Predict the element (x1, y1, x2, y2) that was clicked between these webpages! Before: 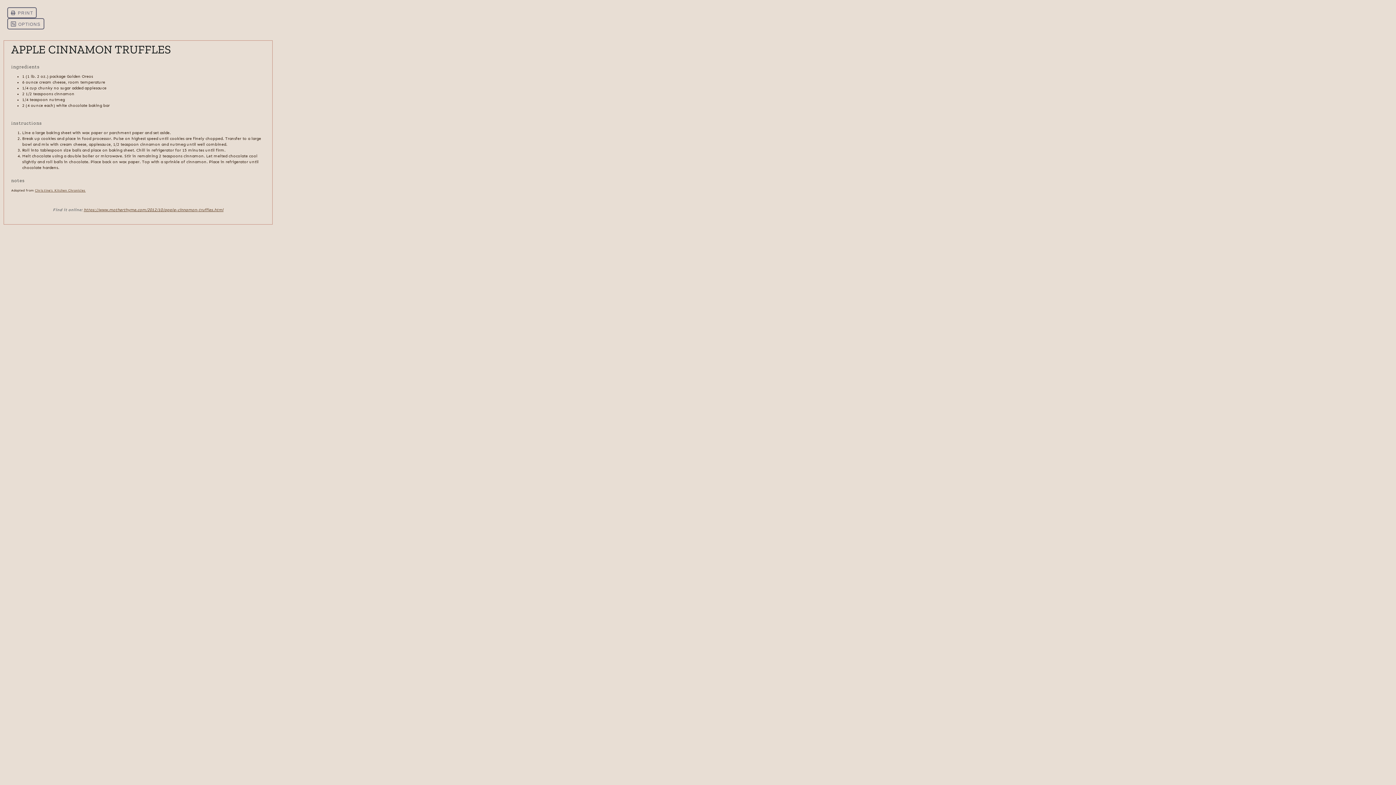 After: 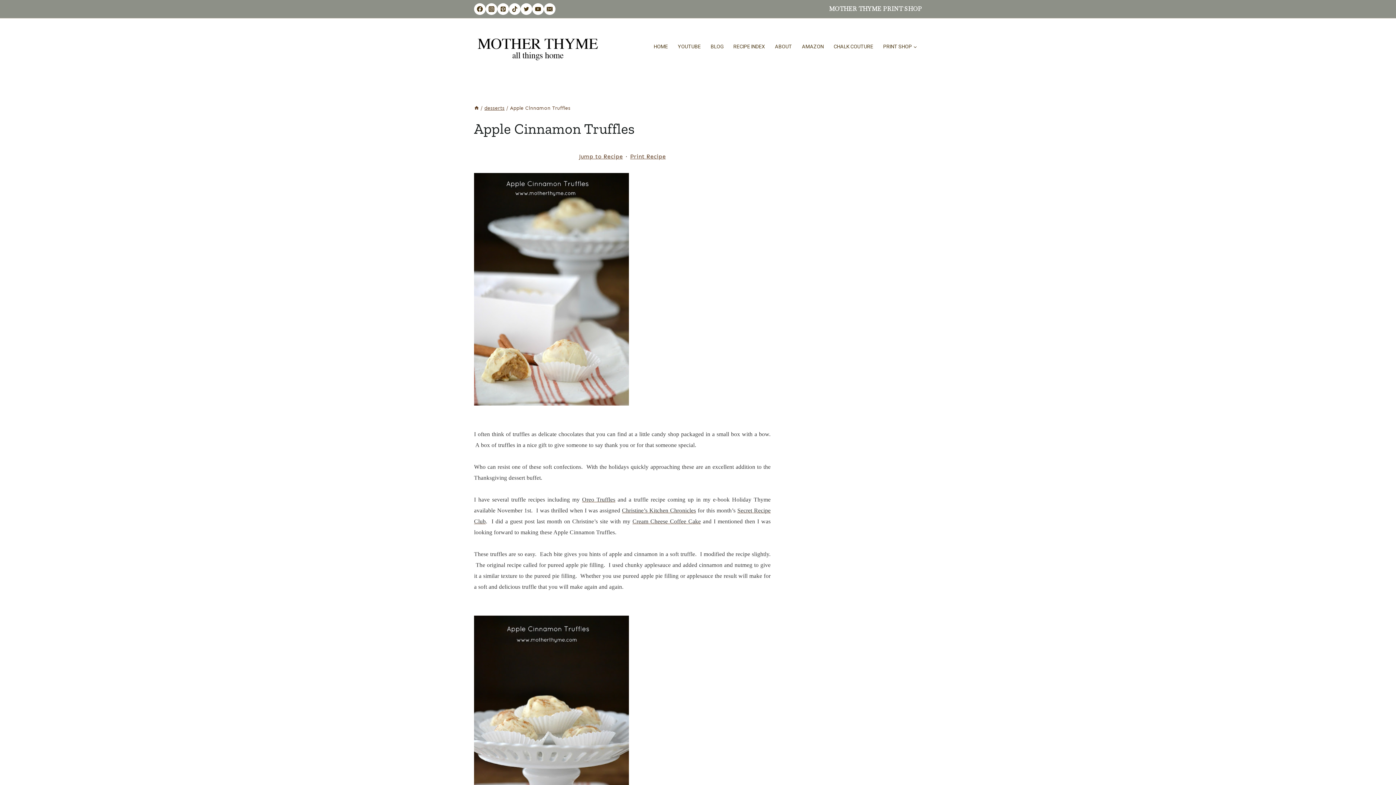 Action: label: https://www.motherthyme.com/2012/10/apple-cinnamon-truffles.html bbox: (83, 207, 223, 212)